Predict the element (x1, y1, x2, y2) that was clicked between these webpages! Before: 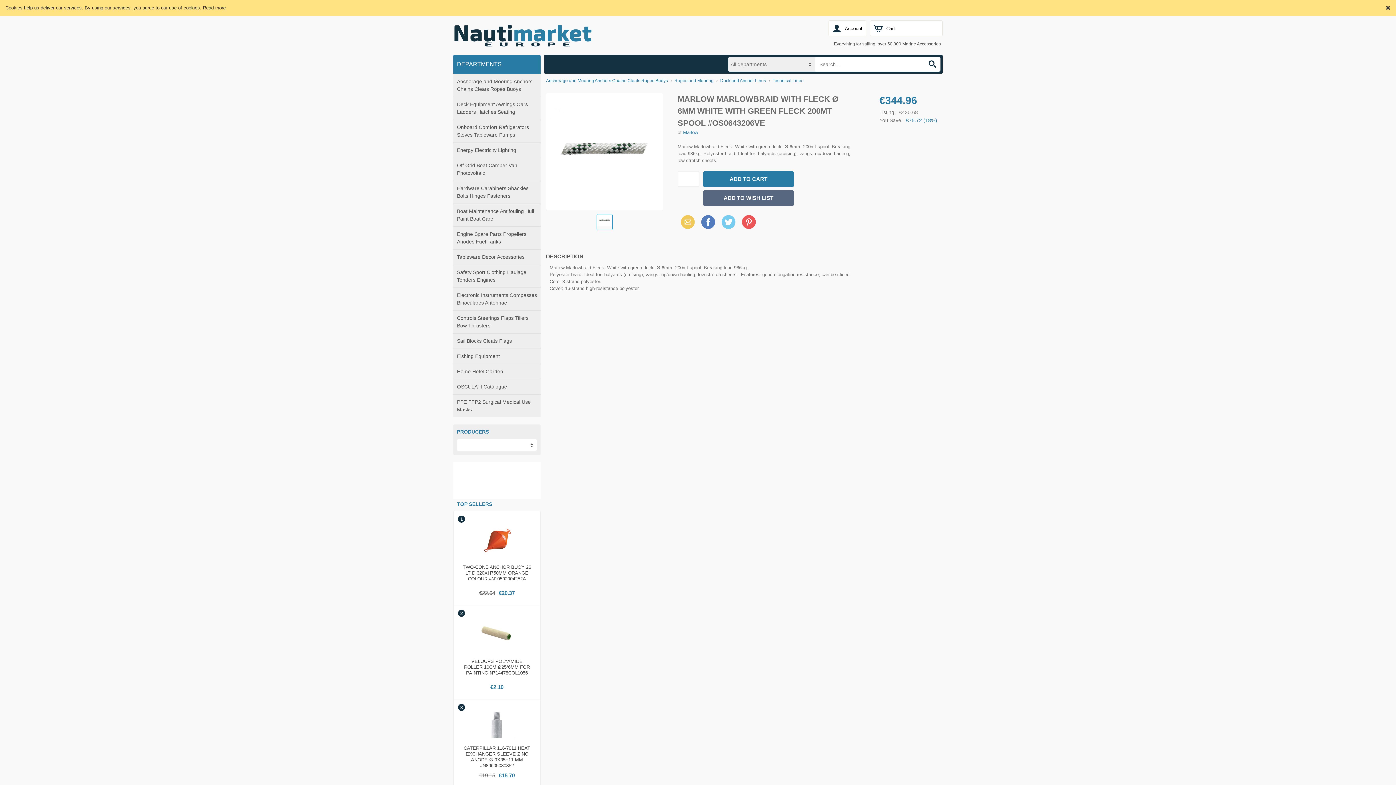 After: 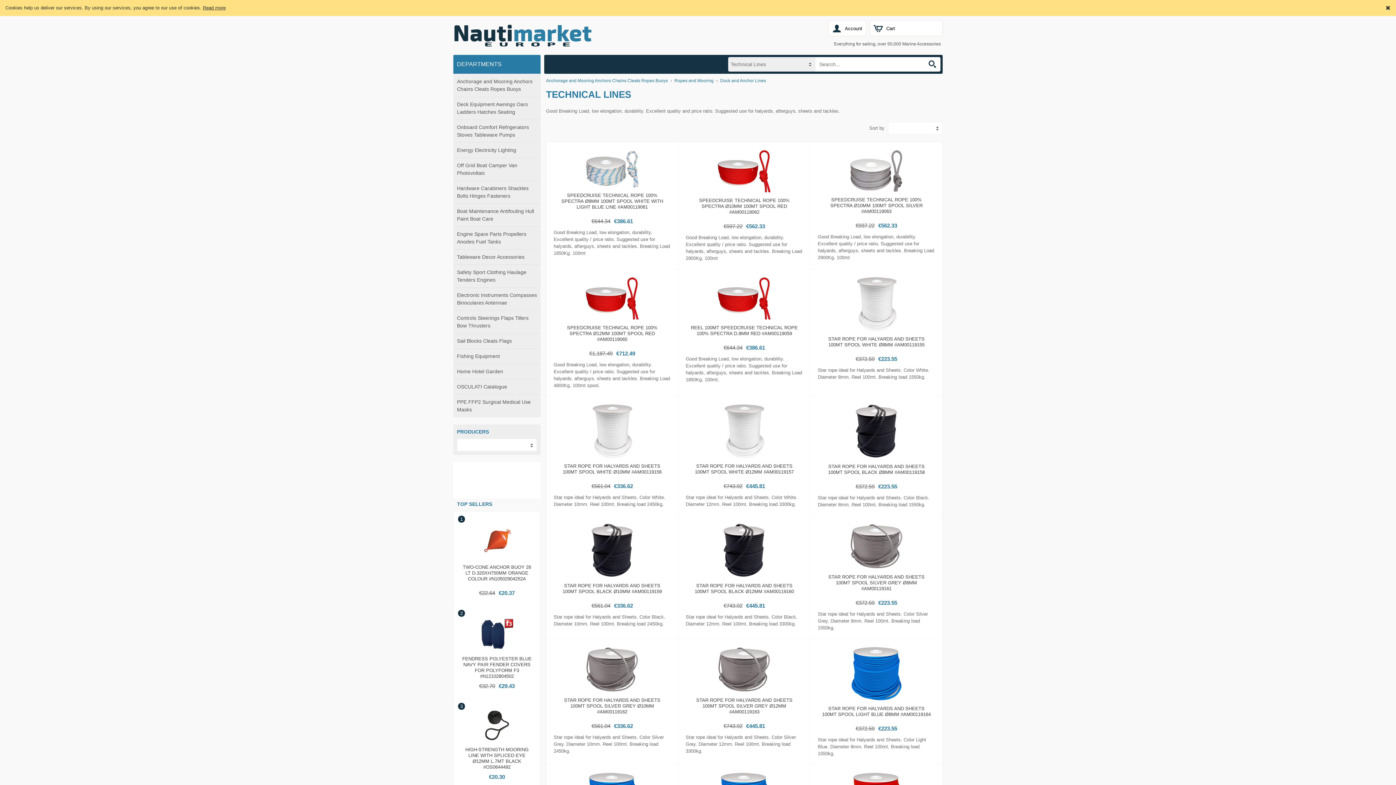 Action: label: Technical Lines bbox: (772, 78, 803, 83)